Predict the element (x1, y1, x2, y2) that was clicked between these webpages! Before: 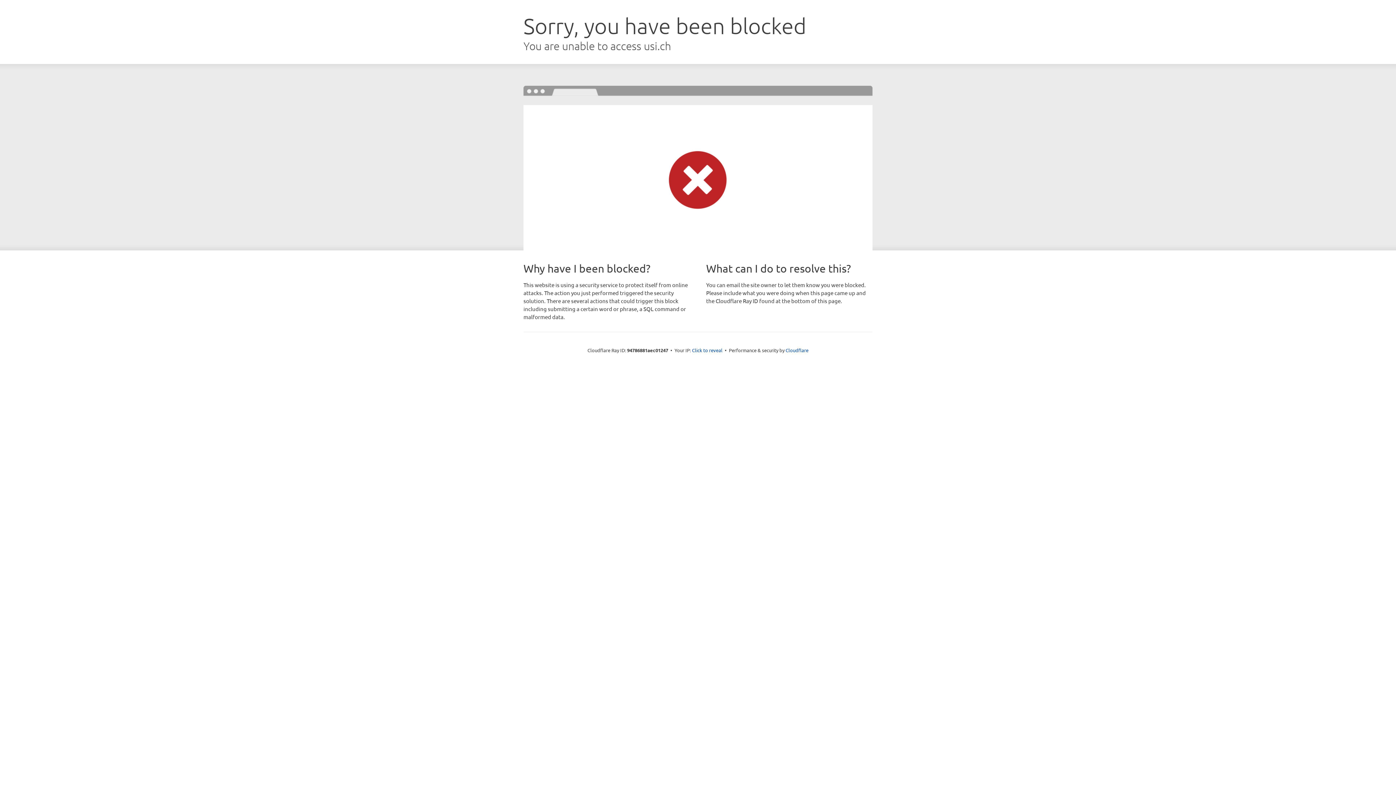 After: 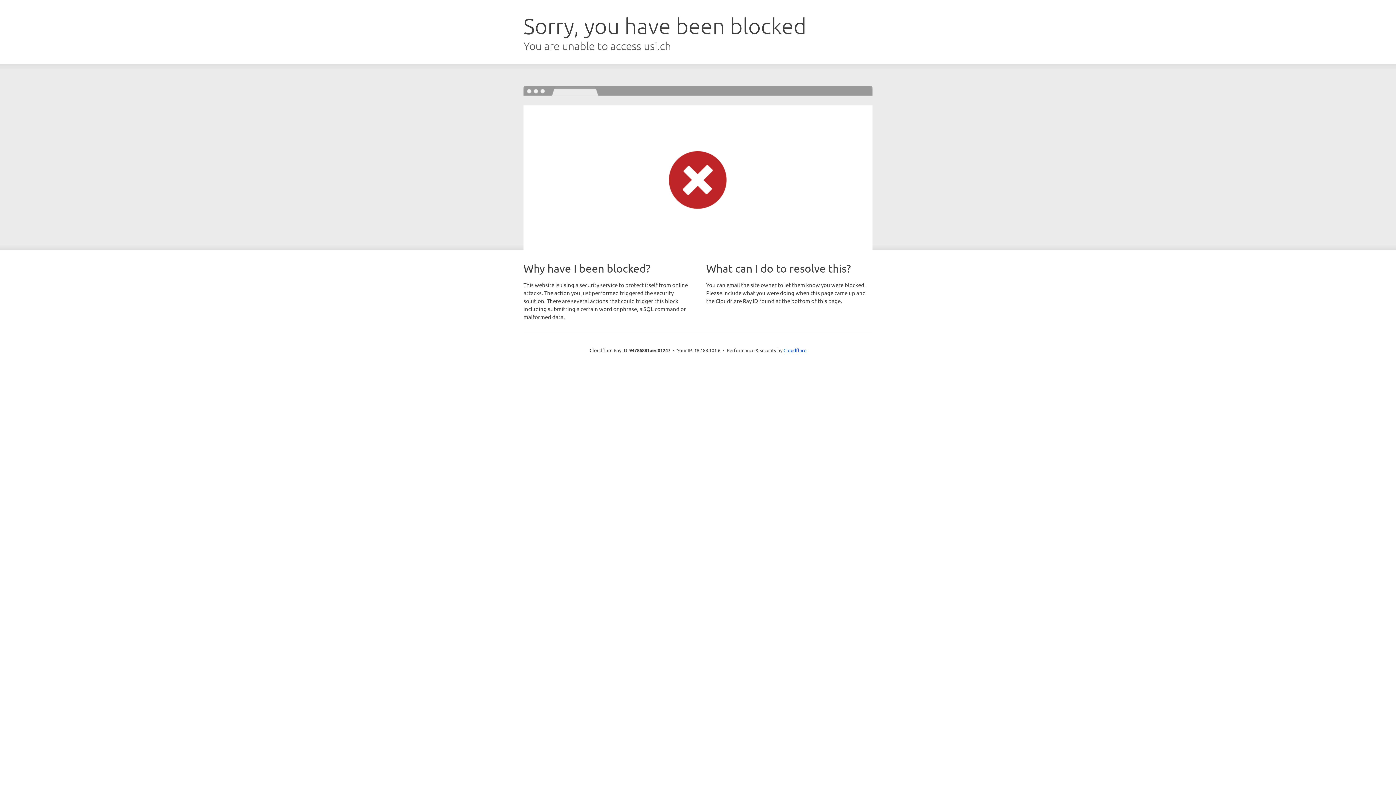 Action: label: Click to reveal bbox: (692, 346, 722, 353)